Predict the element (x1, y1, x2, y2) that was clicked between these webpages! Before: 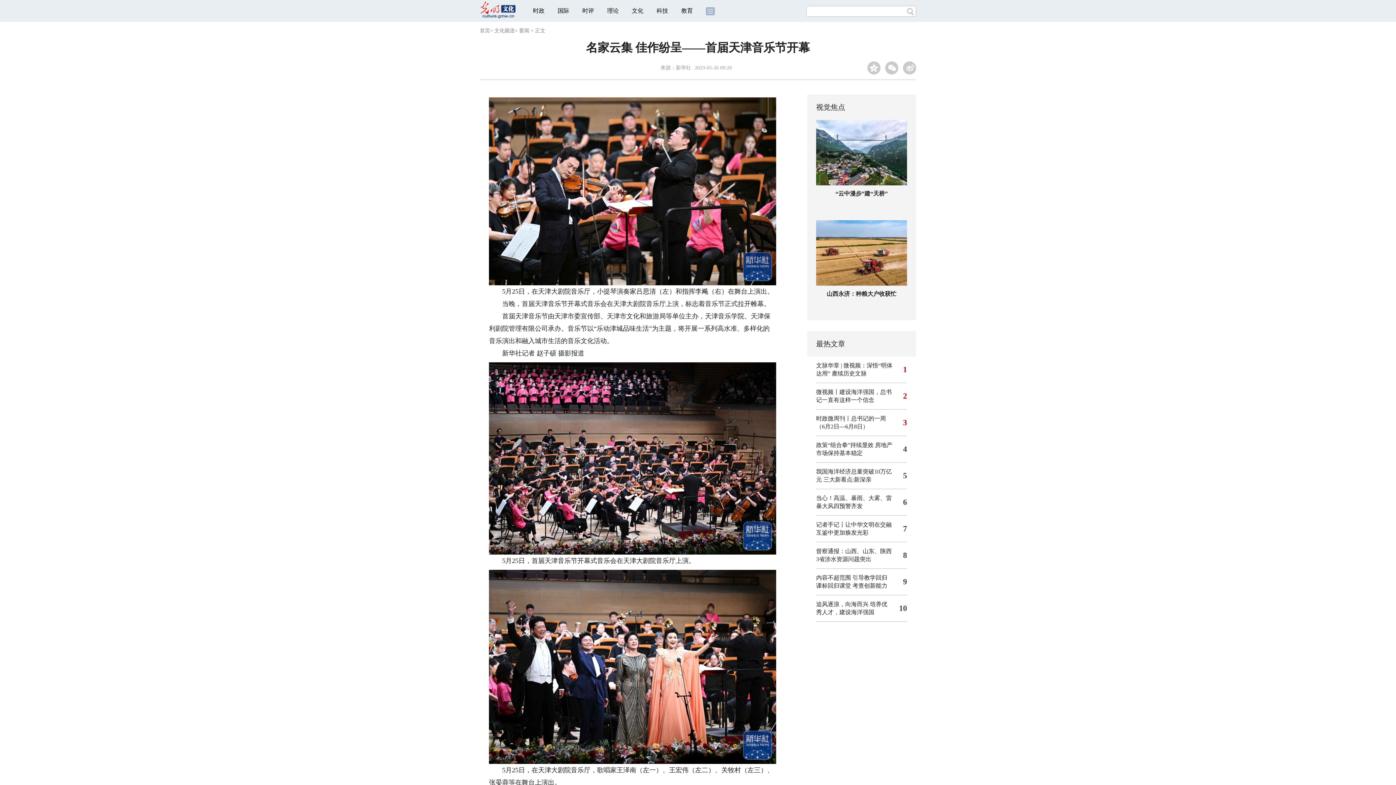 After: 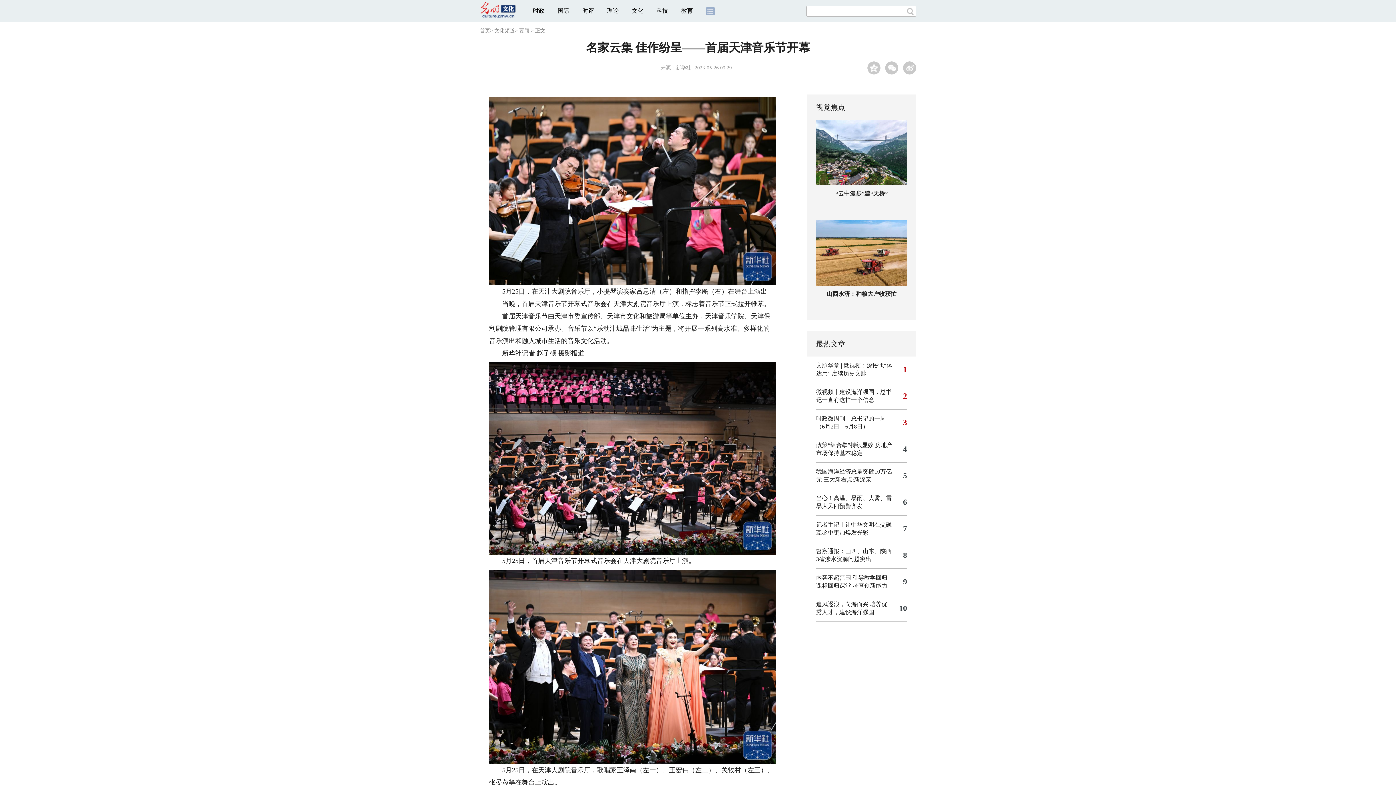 Action: bbox: (706, 7, 714, 13)